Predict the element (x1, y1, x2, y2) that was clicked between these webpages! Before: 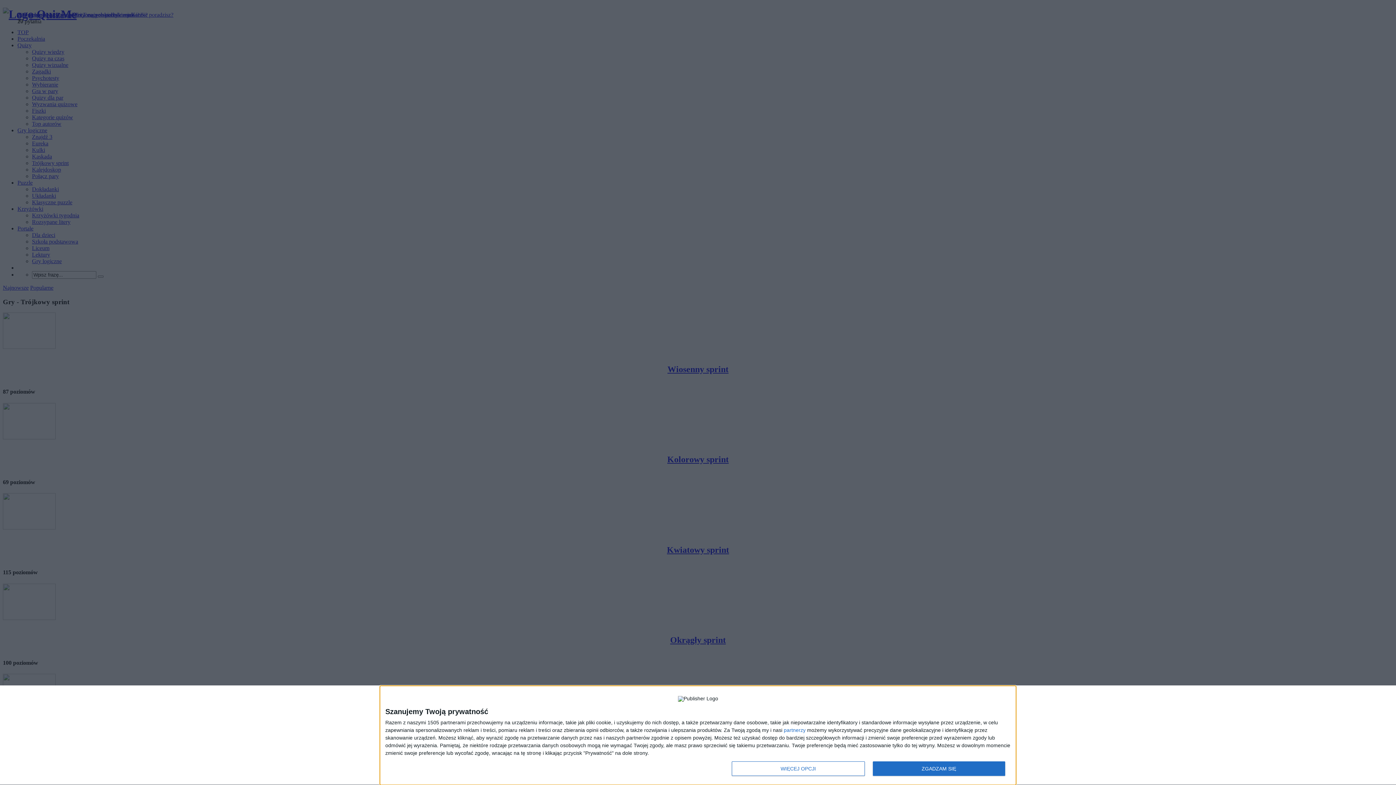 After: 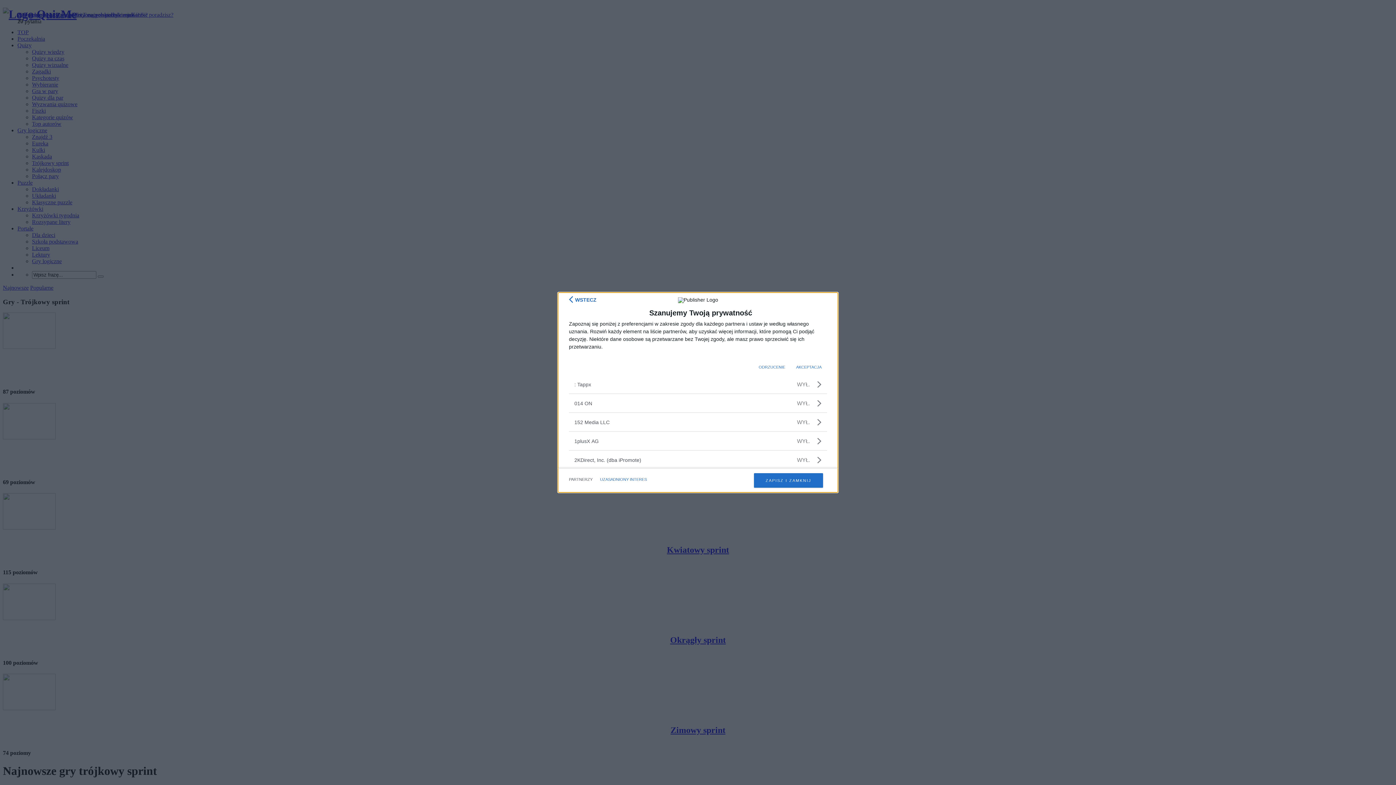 Action: label: partnerzy bbox: (784, 728, 805, 733)